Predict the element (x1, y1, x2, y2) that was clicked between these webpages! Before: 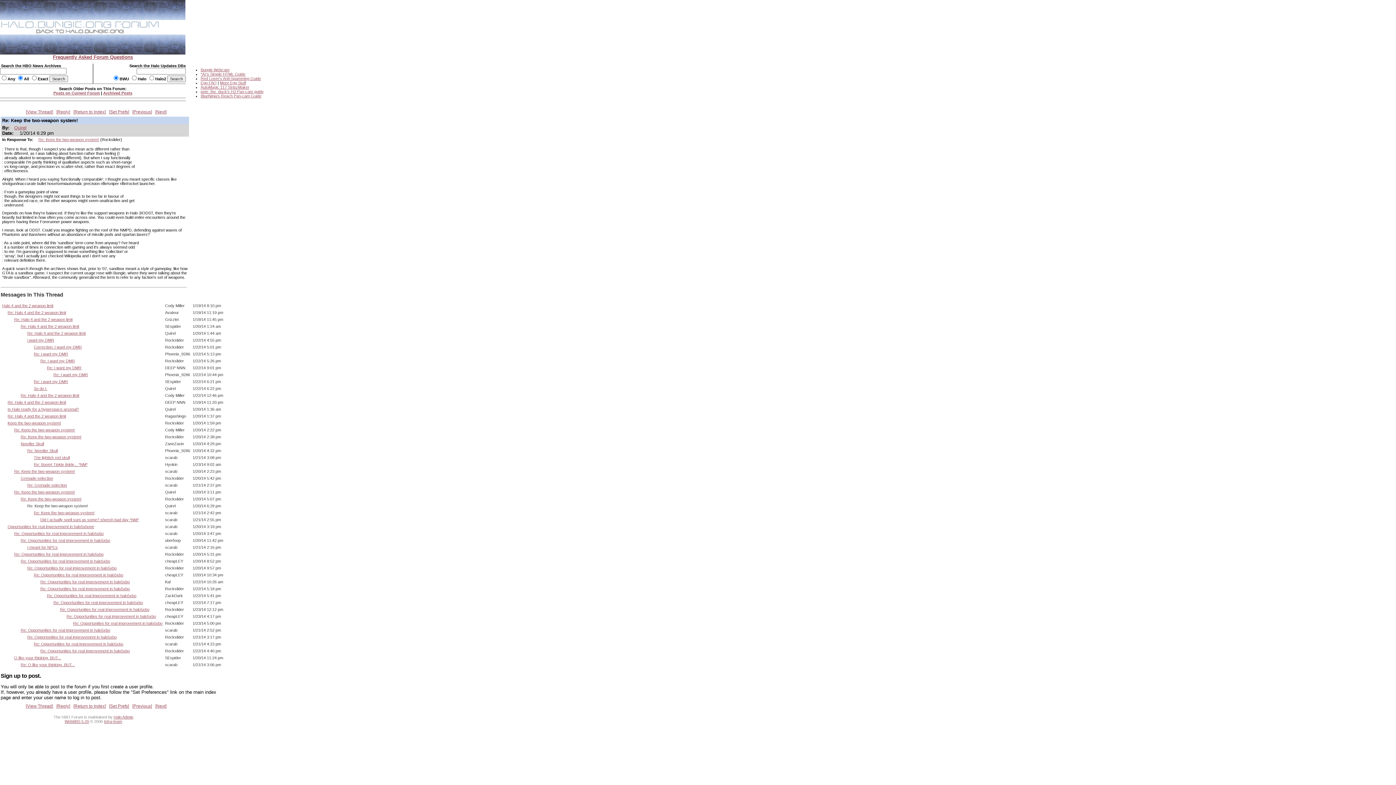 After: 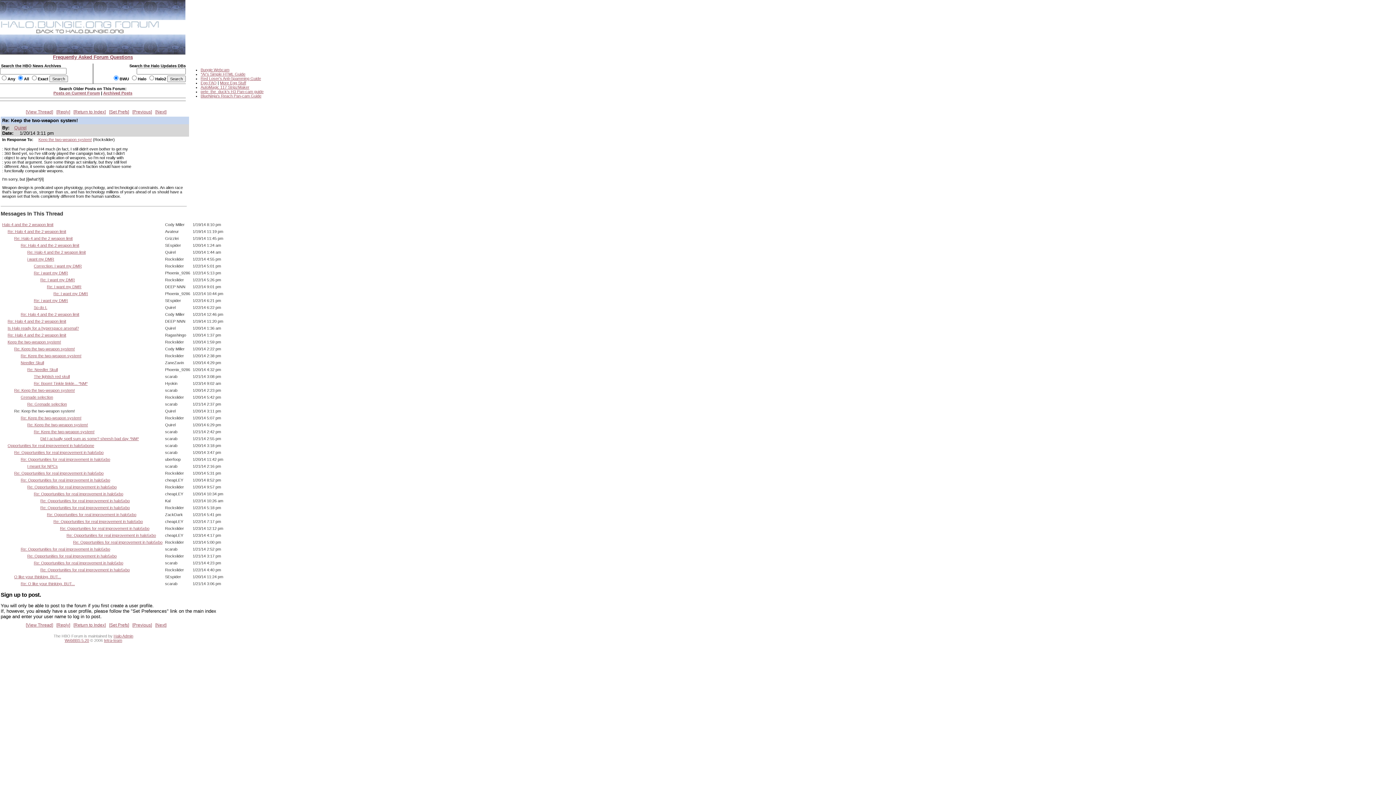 Action: label: Re: Keep the two-weapon system! bbox: (14, 490, 74, 494)